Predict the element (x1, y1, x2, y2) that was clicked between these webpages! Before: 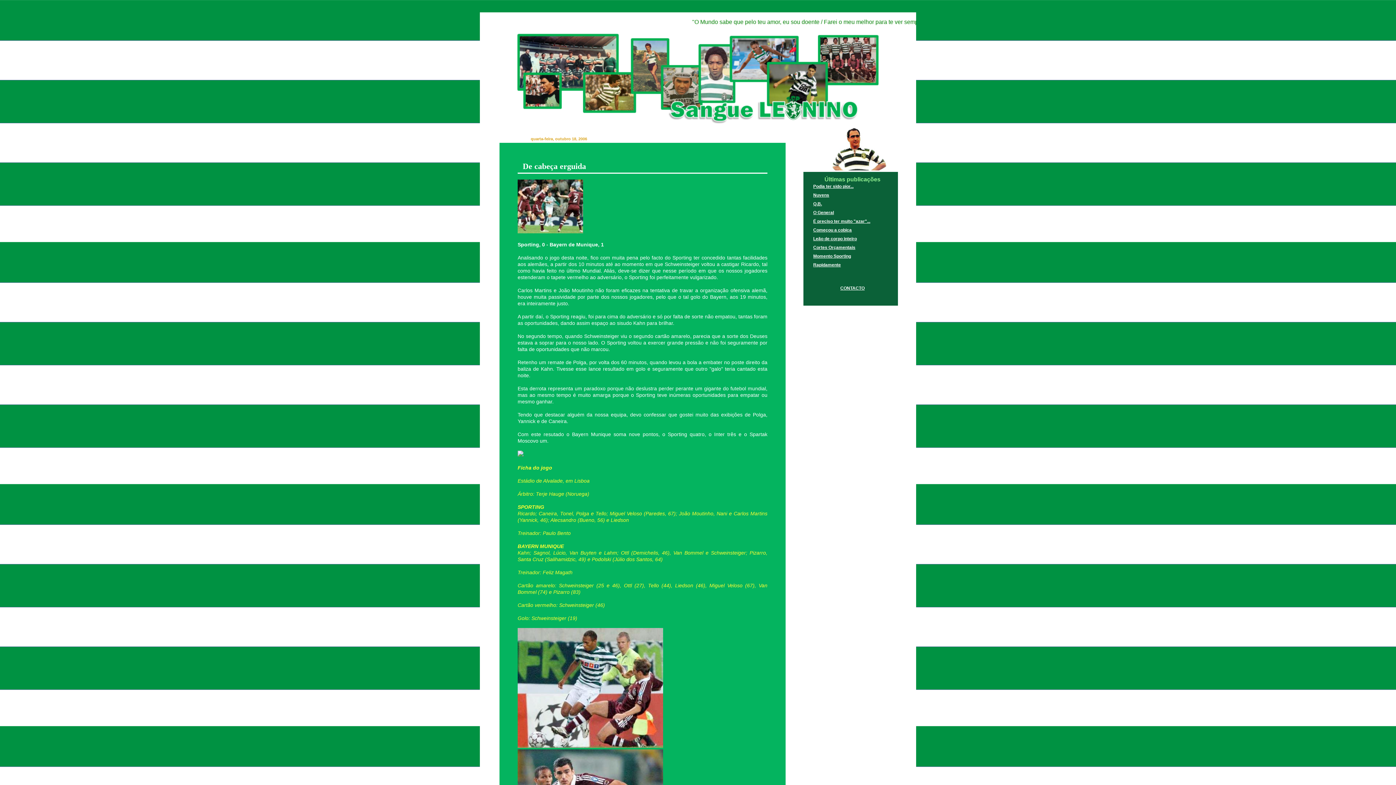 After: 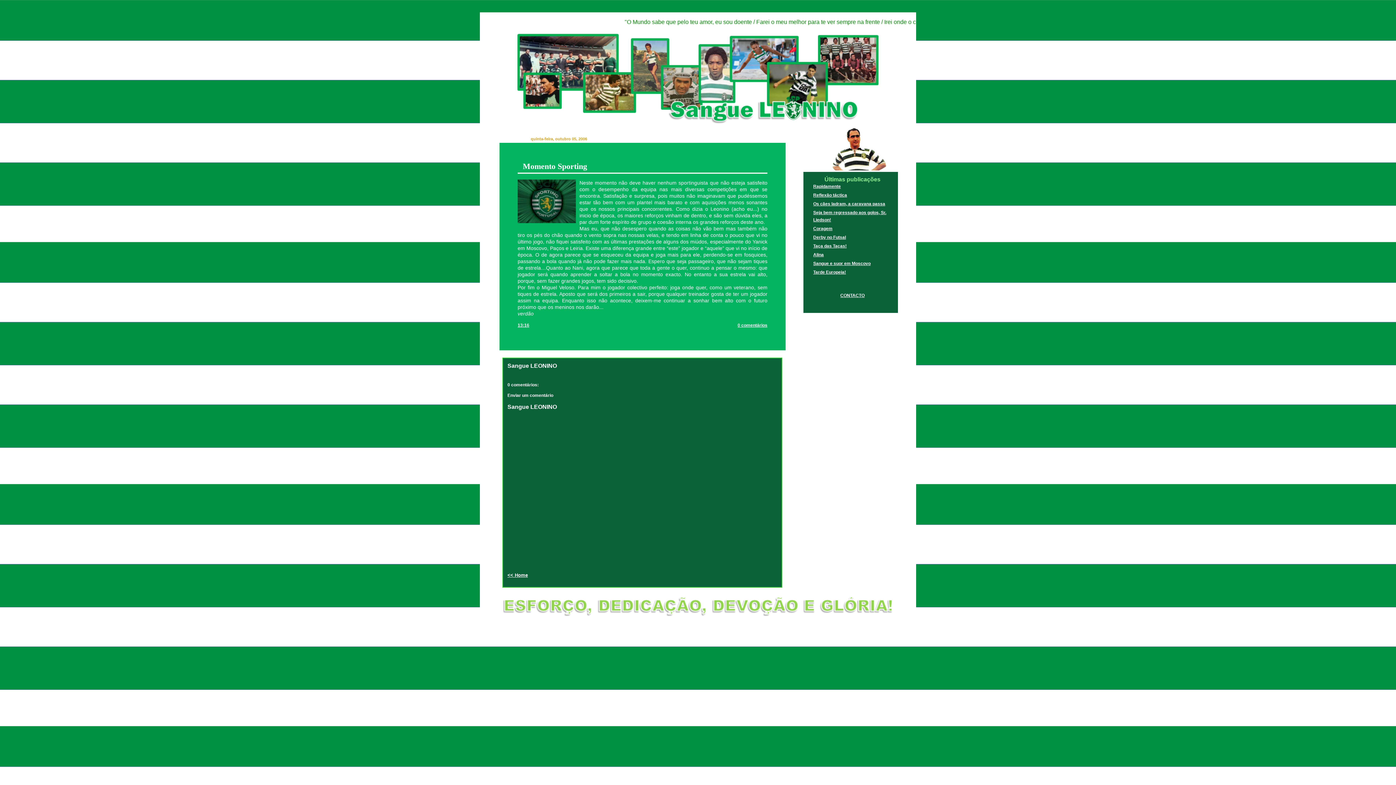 Action: bbox: (813, 253, 851, 258) label: Momento Sporting